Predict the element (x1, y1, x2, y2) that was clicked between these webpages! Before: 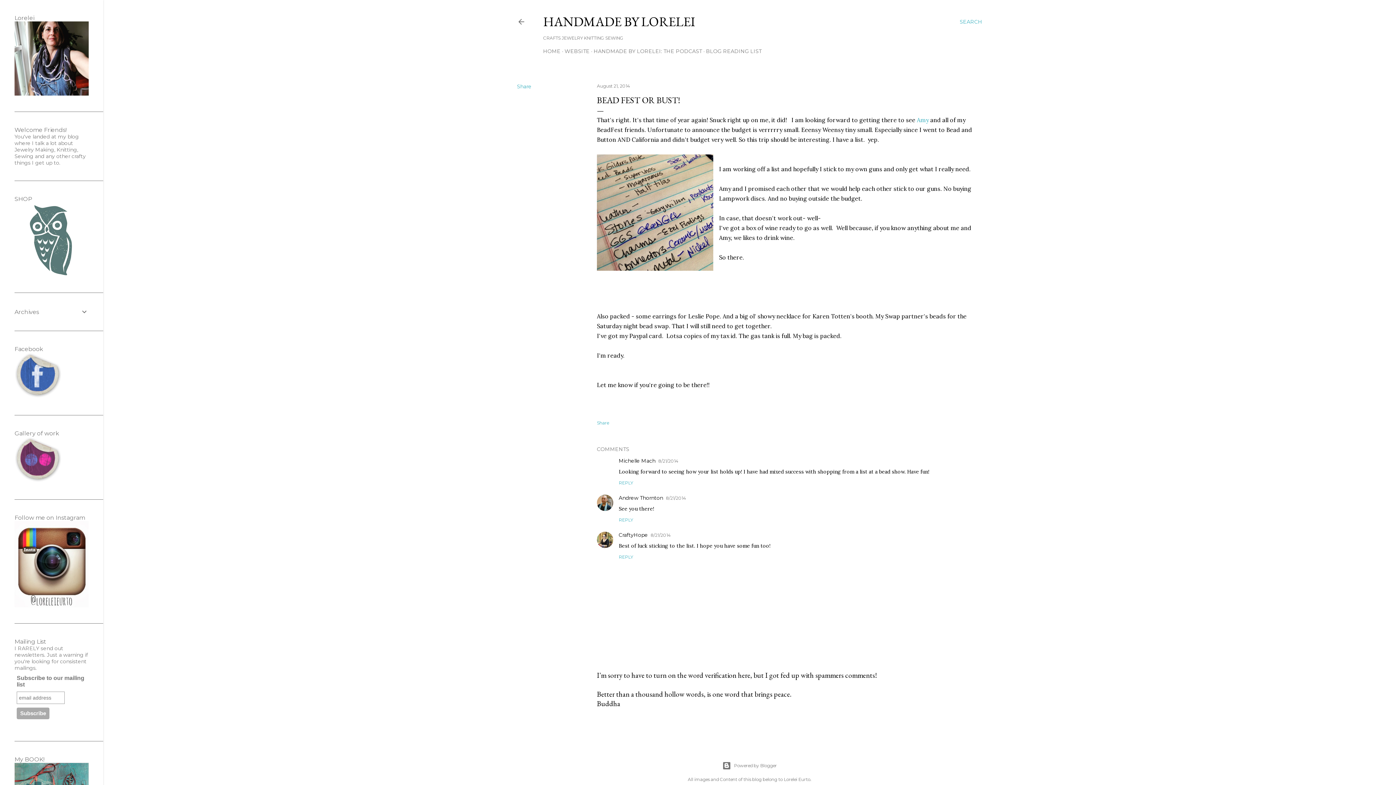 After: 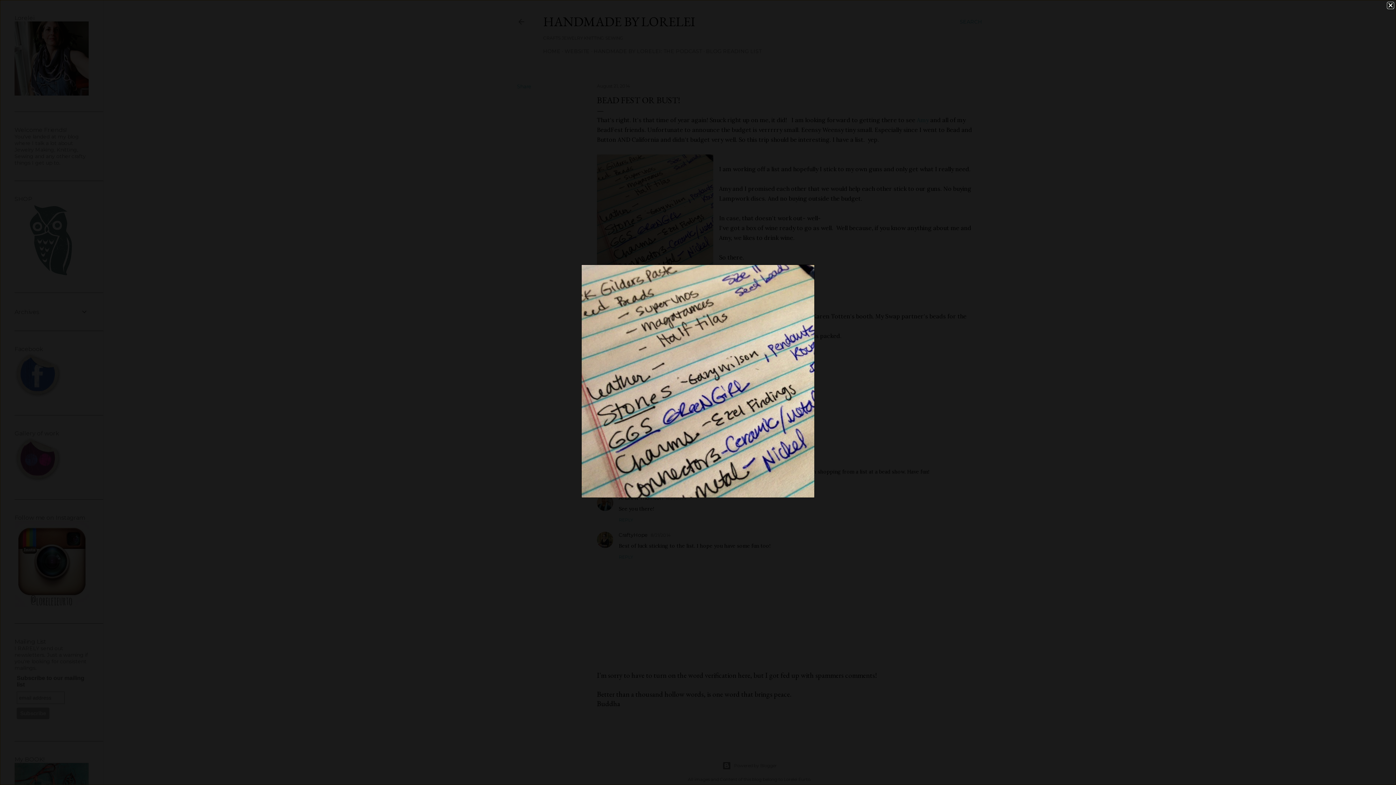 Action: bbox: (597, 154, 713, 273)